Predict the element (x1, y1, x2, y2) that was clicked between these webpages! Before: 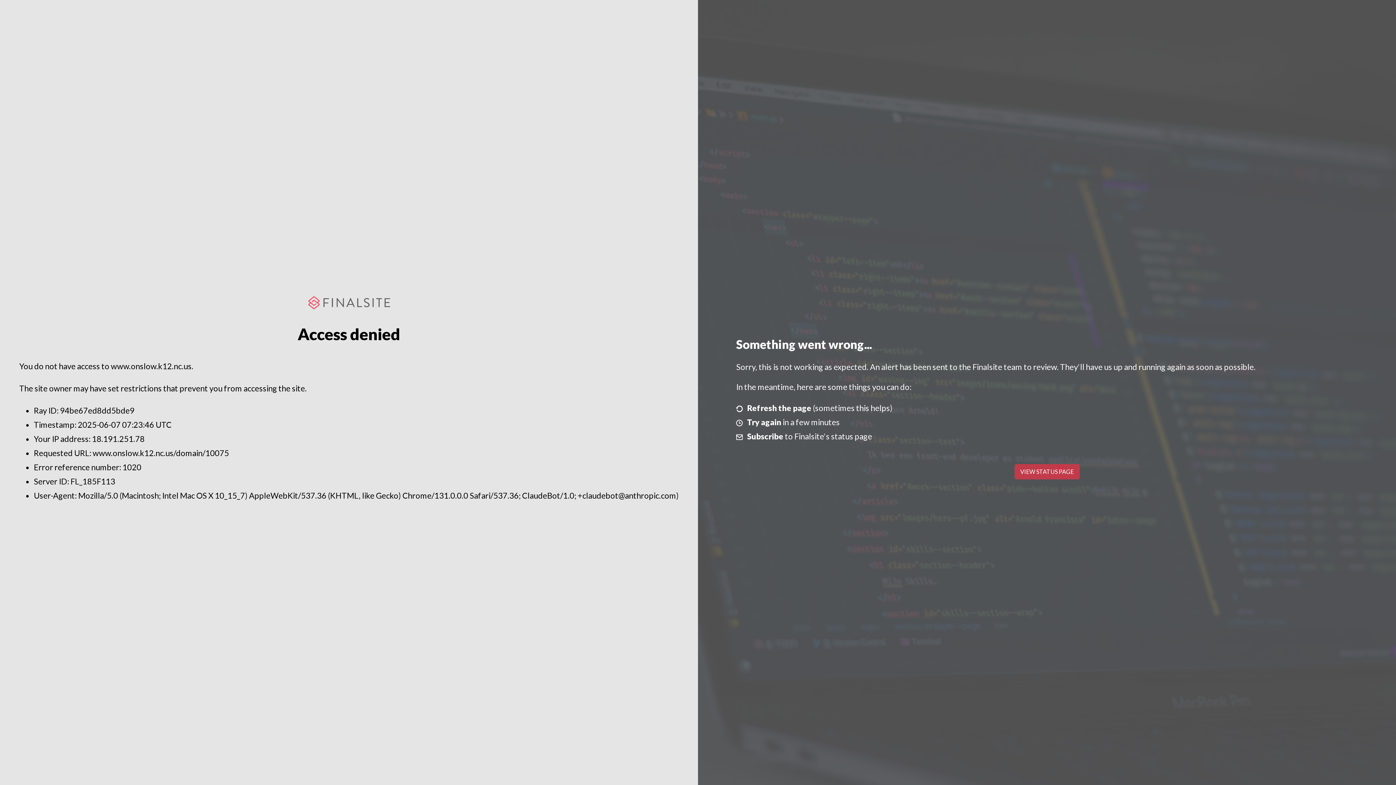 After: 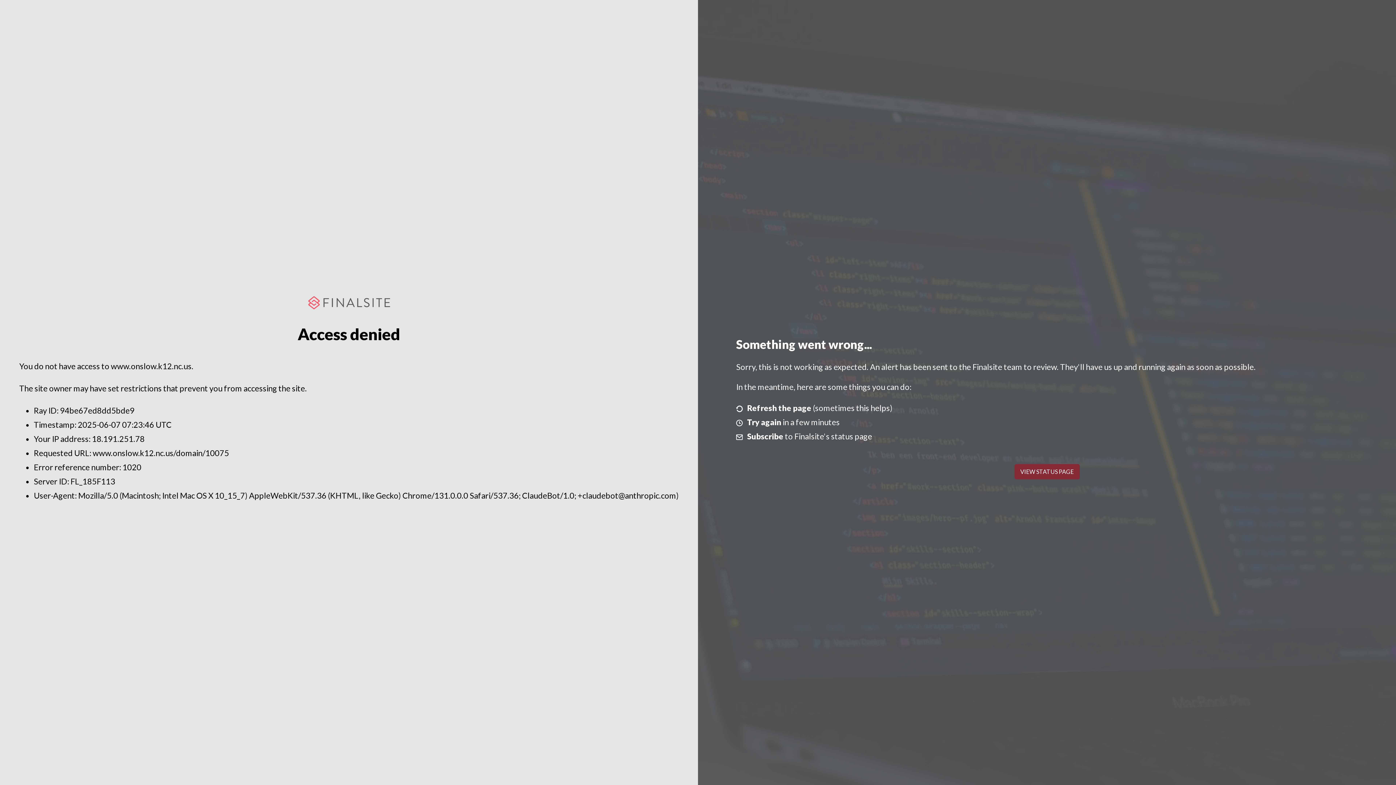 Action: label: VIEW STATUS PAGE bbox: (1014, 464, 1079, 479)